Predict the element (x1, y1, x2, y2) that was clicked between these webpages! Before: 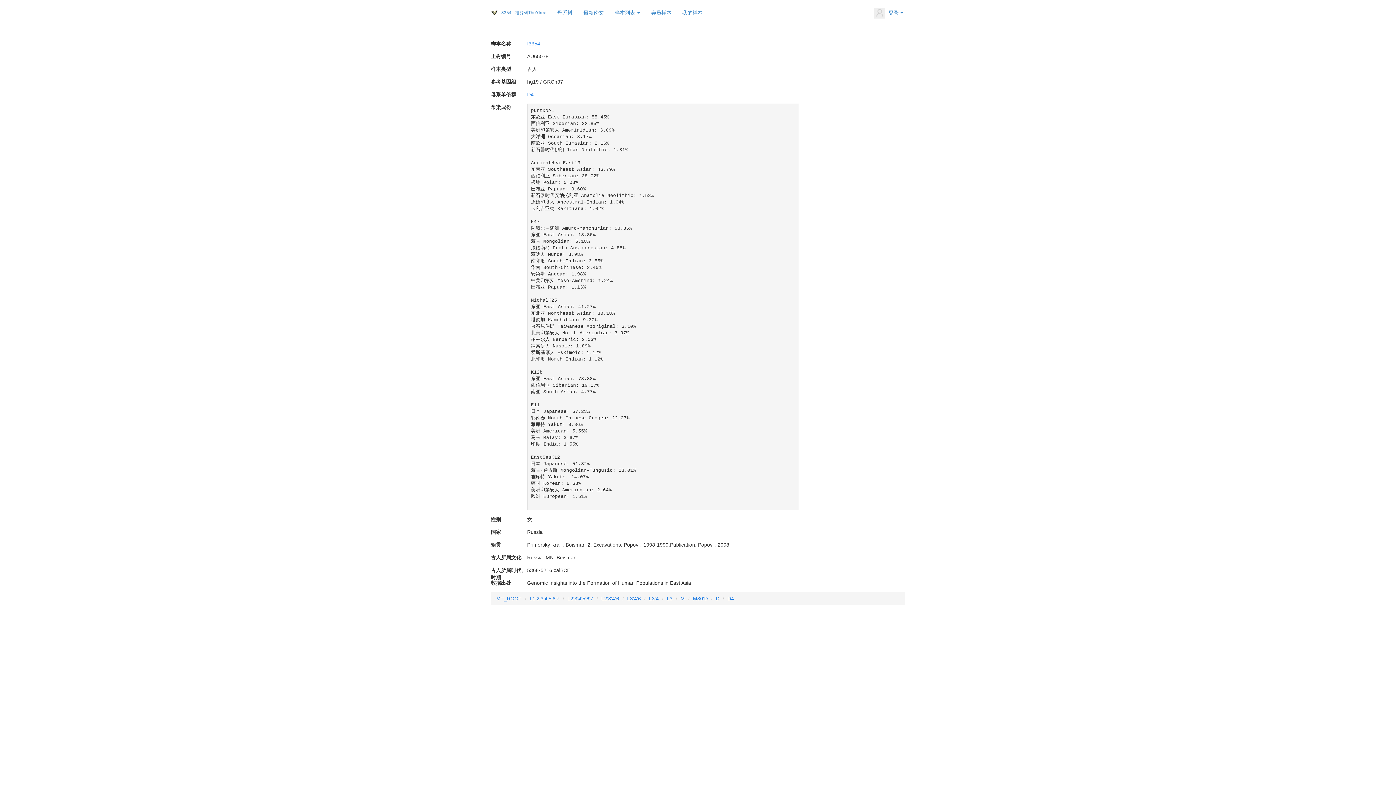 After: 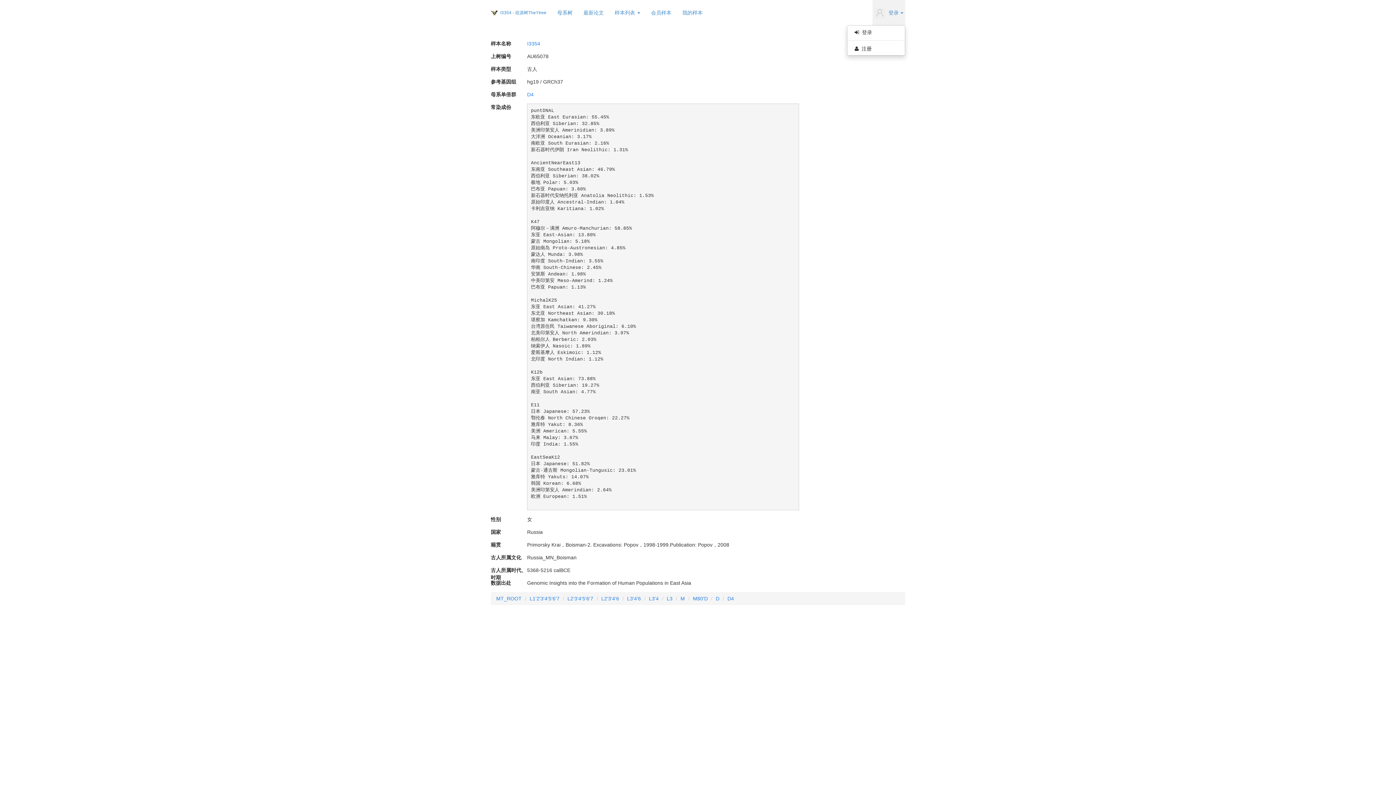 Action: label:  登录 bbox: (872, 0, 905, 25)